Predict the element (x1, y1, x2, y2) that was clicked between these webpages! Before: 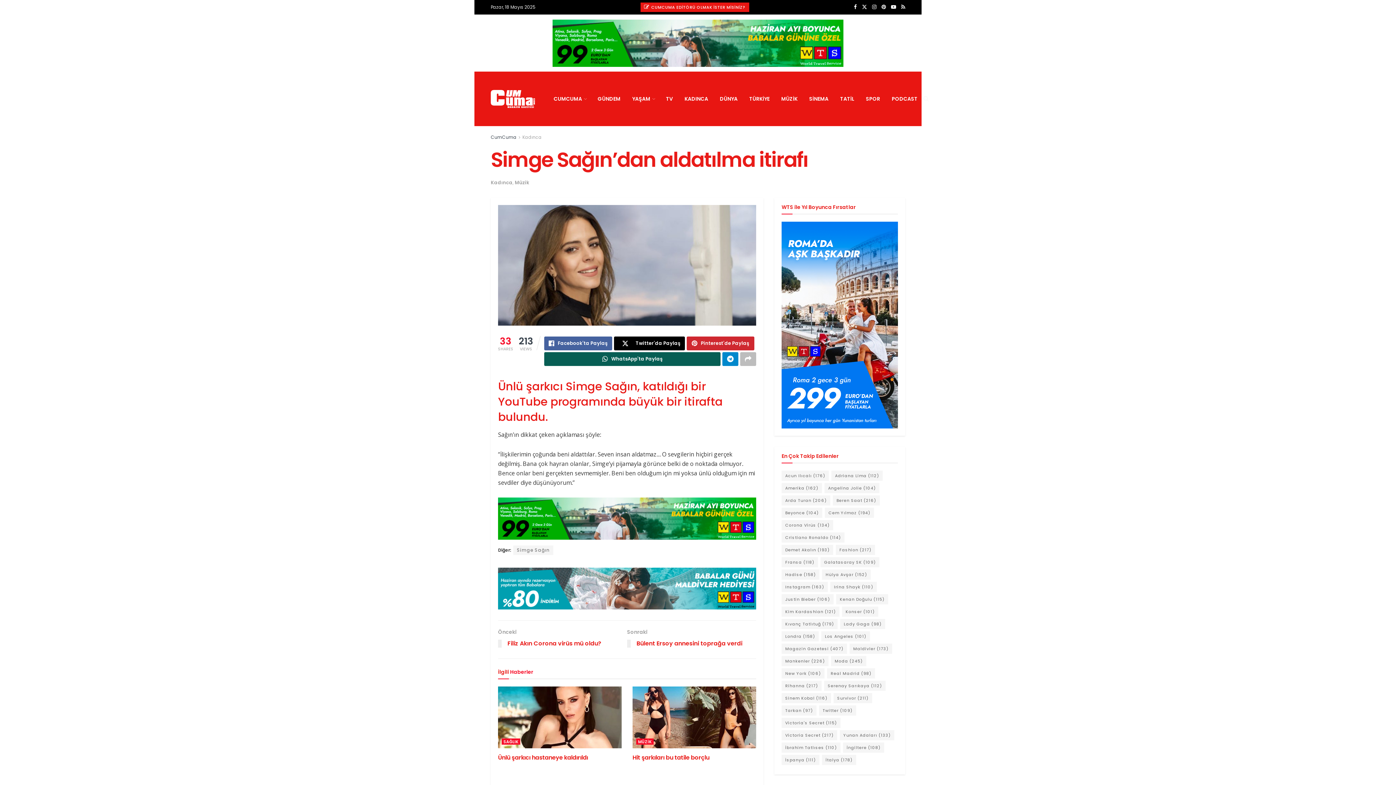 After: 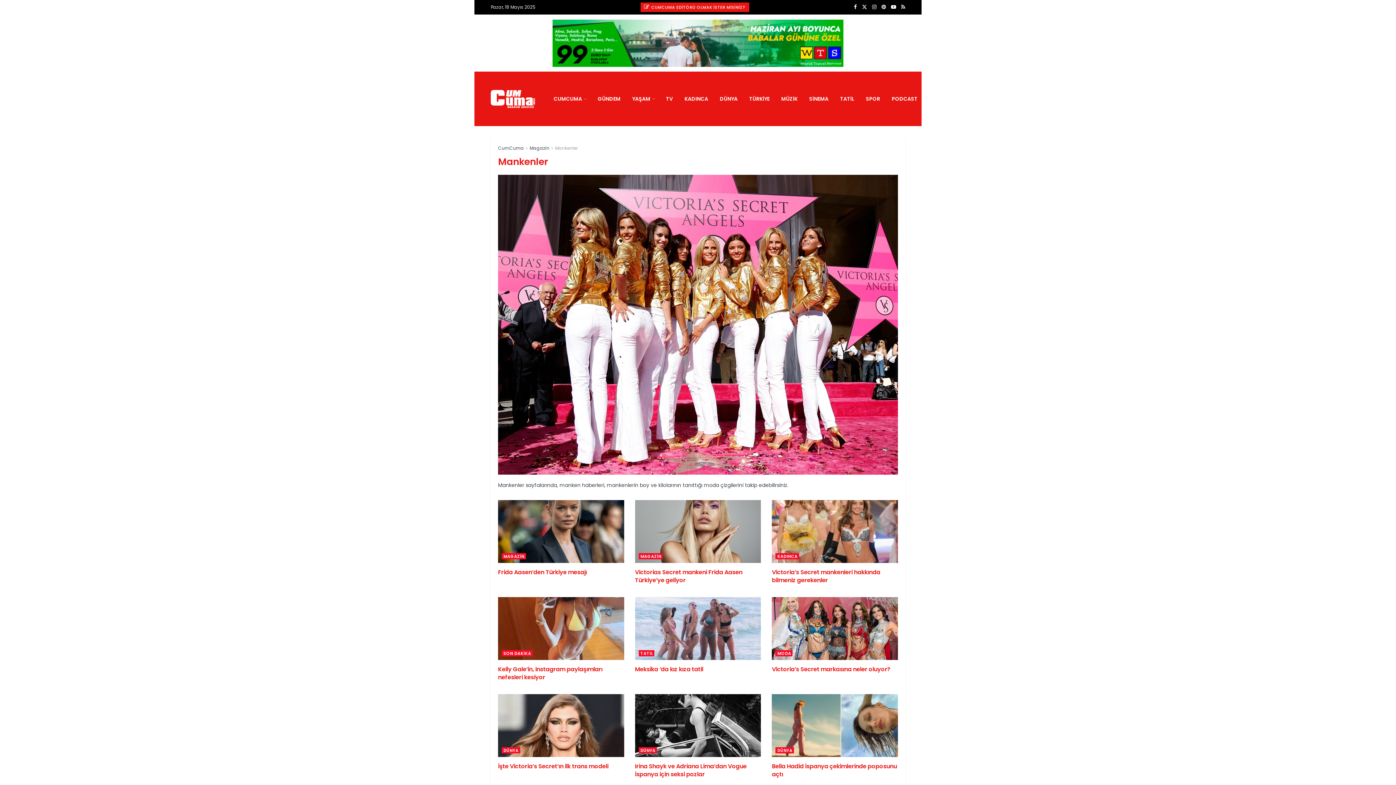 Action: bbox: (781, 656, 828, 666) label: Mankenler (226 öge)